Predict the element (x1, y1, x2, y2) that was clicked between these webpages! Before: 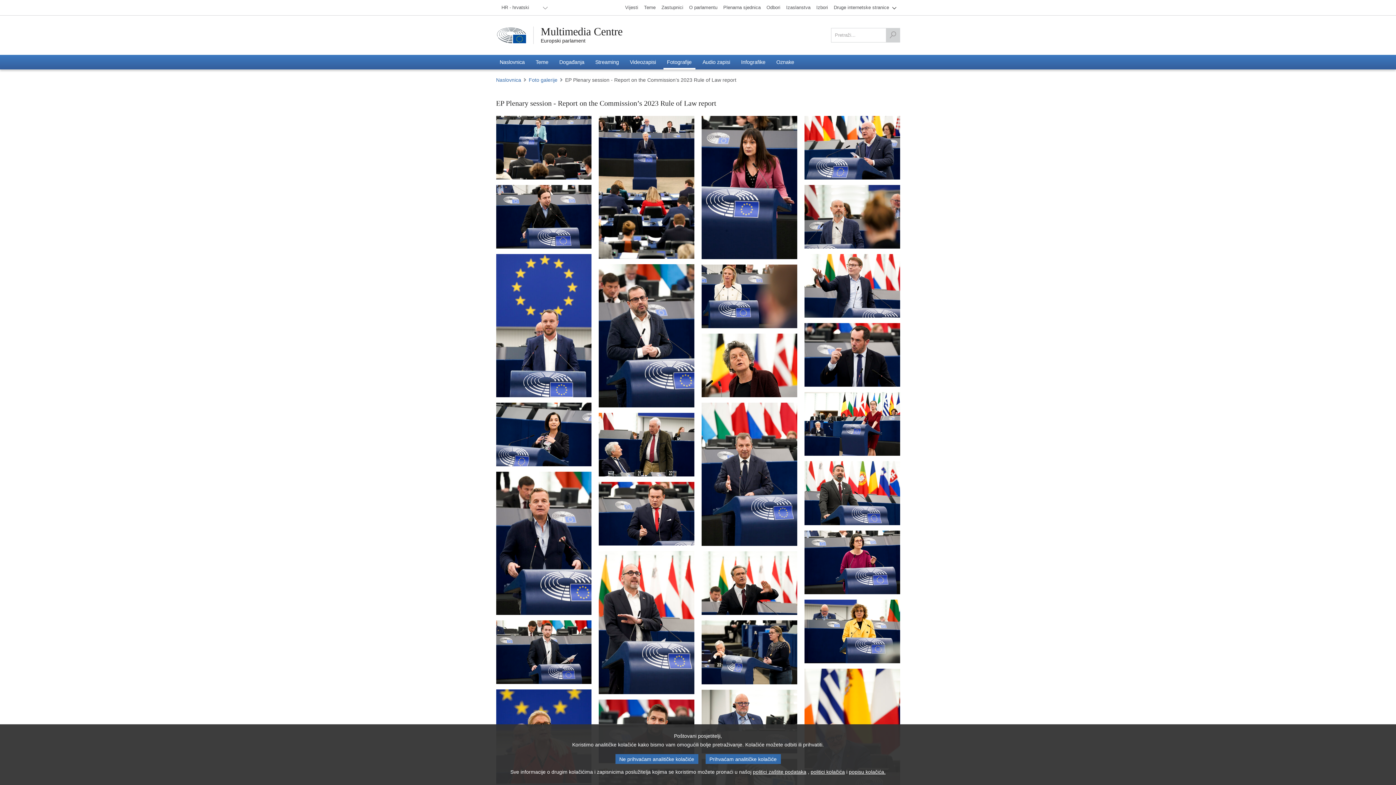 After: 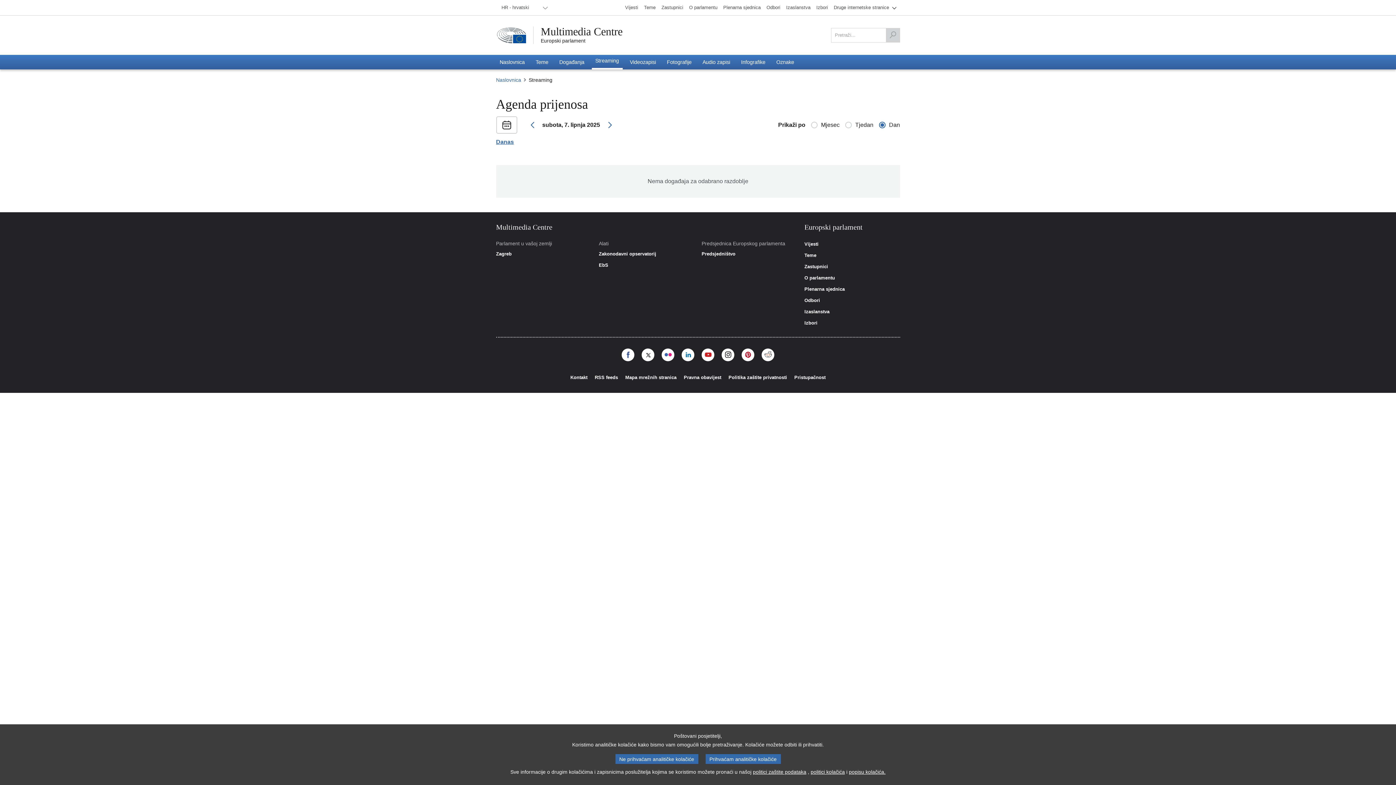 Action: label: Streaming bbox: (591, 54, 622, 69)